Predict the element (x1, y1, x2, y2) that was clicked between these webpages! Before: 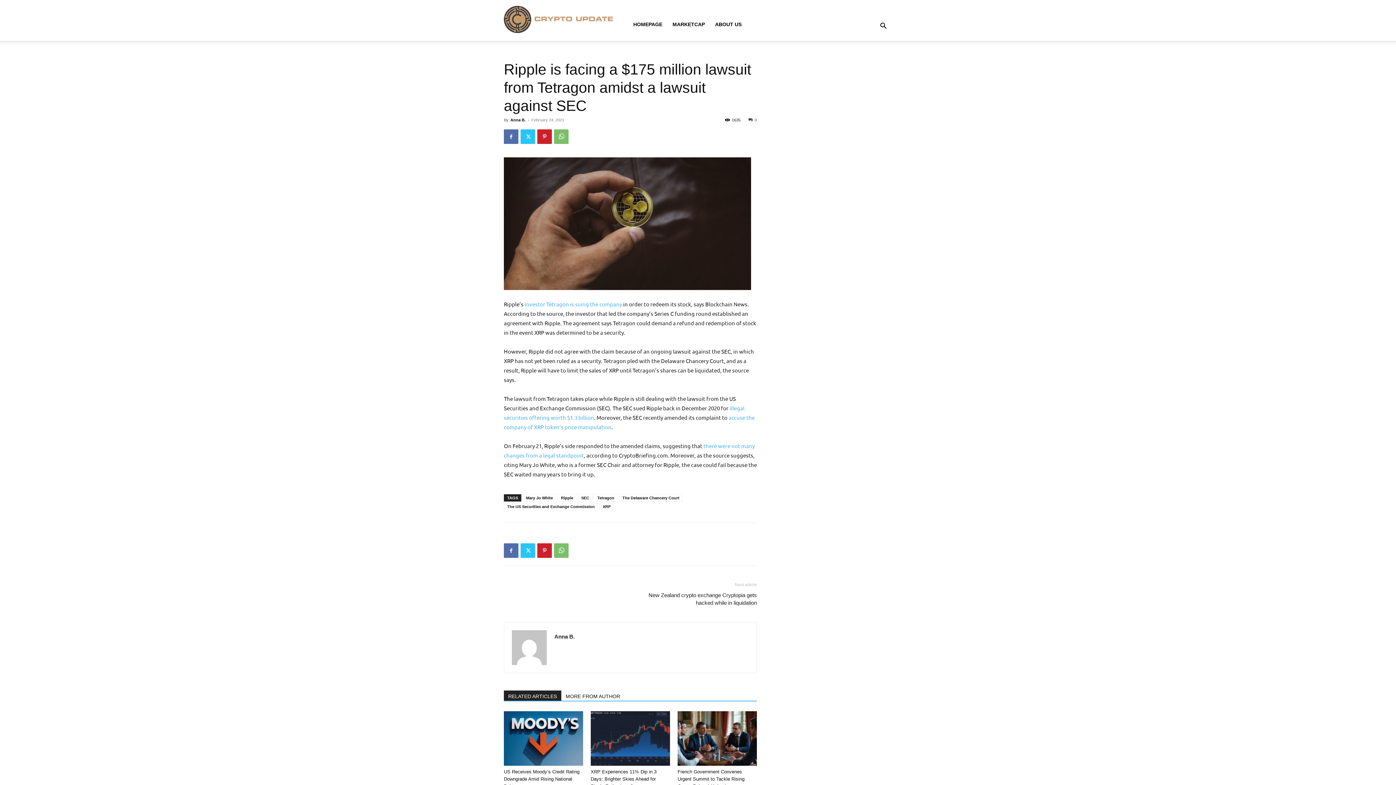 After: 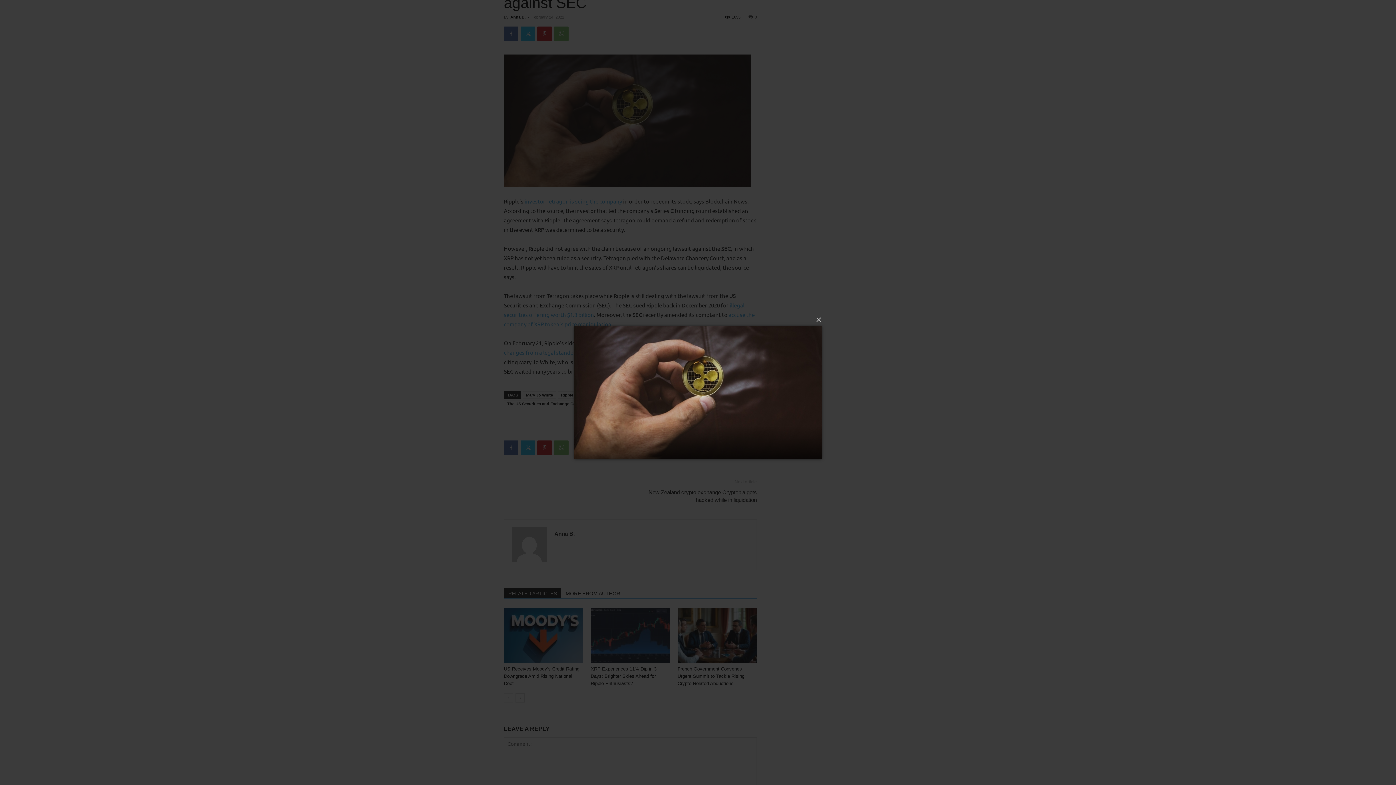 Action: bbox: (504, 157, 757, 290)